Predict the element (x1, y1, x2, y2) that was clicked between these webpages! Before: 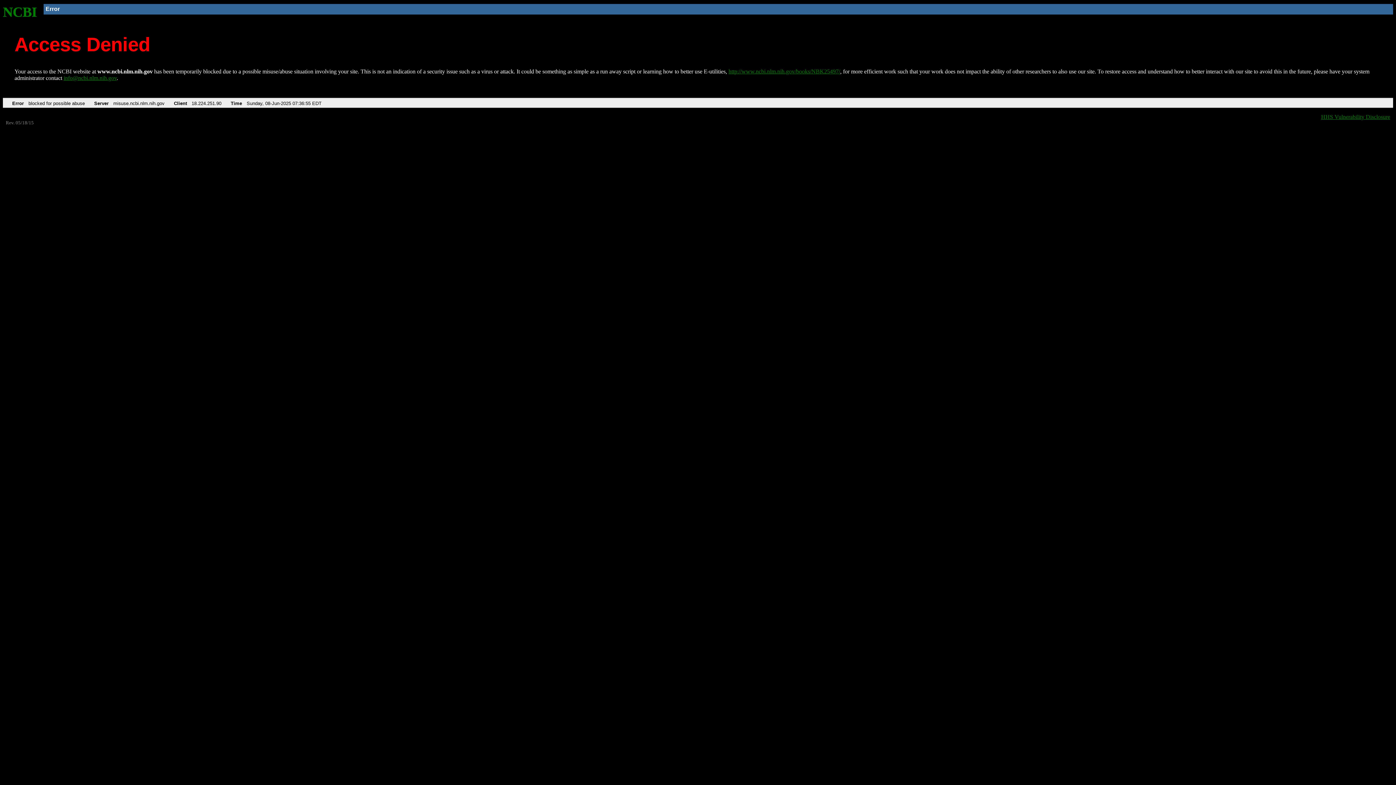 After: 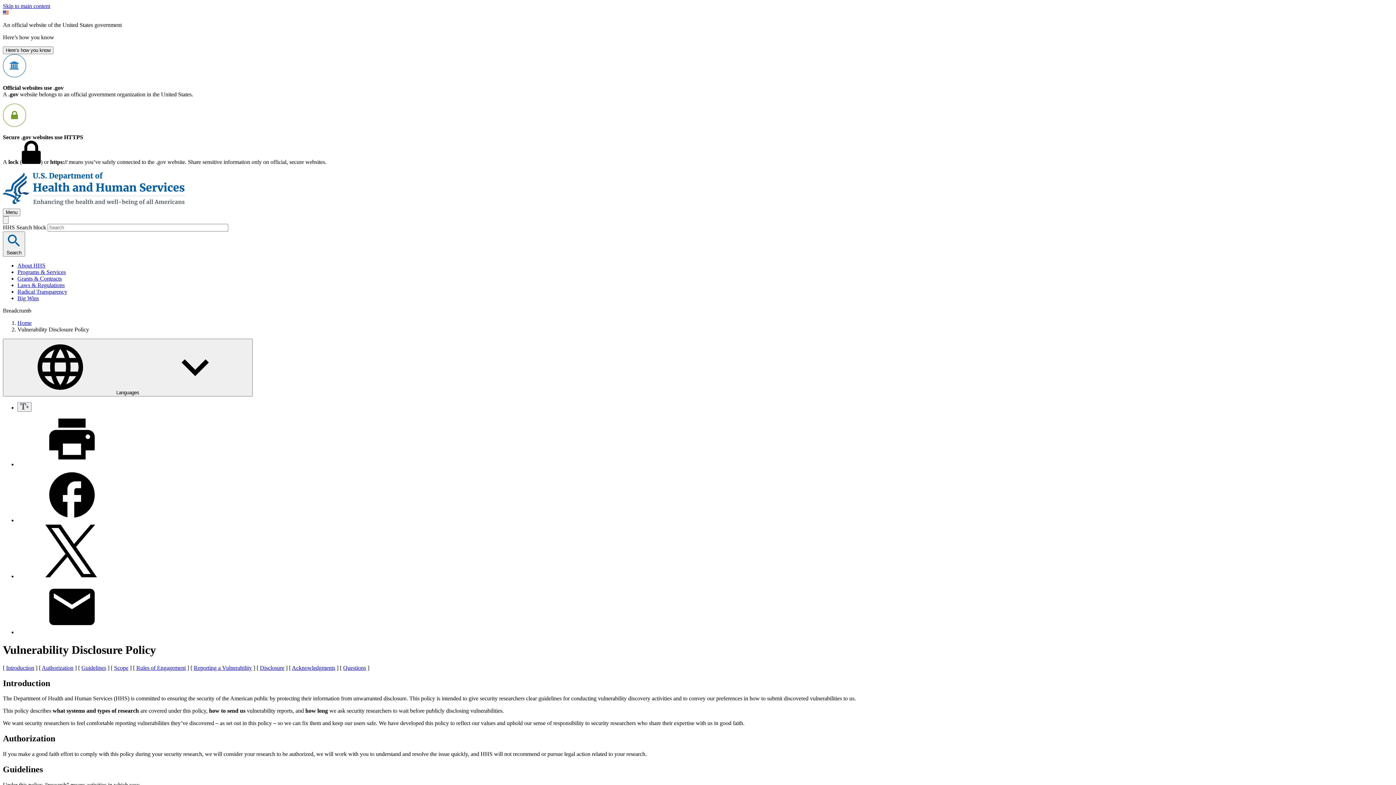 Action: bbox: (1321, 113, 1390, 119) label: HHS Vulnerability Disclosure